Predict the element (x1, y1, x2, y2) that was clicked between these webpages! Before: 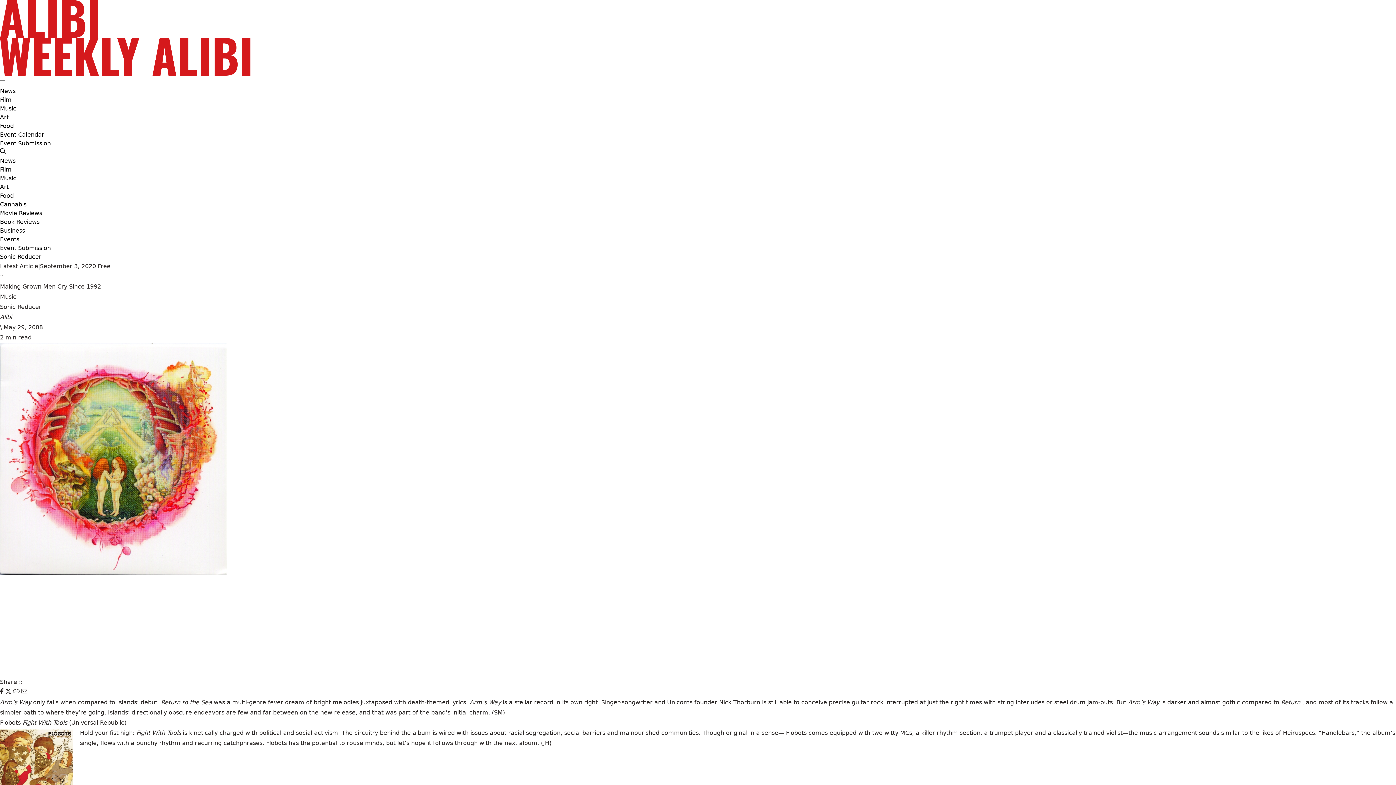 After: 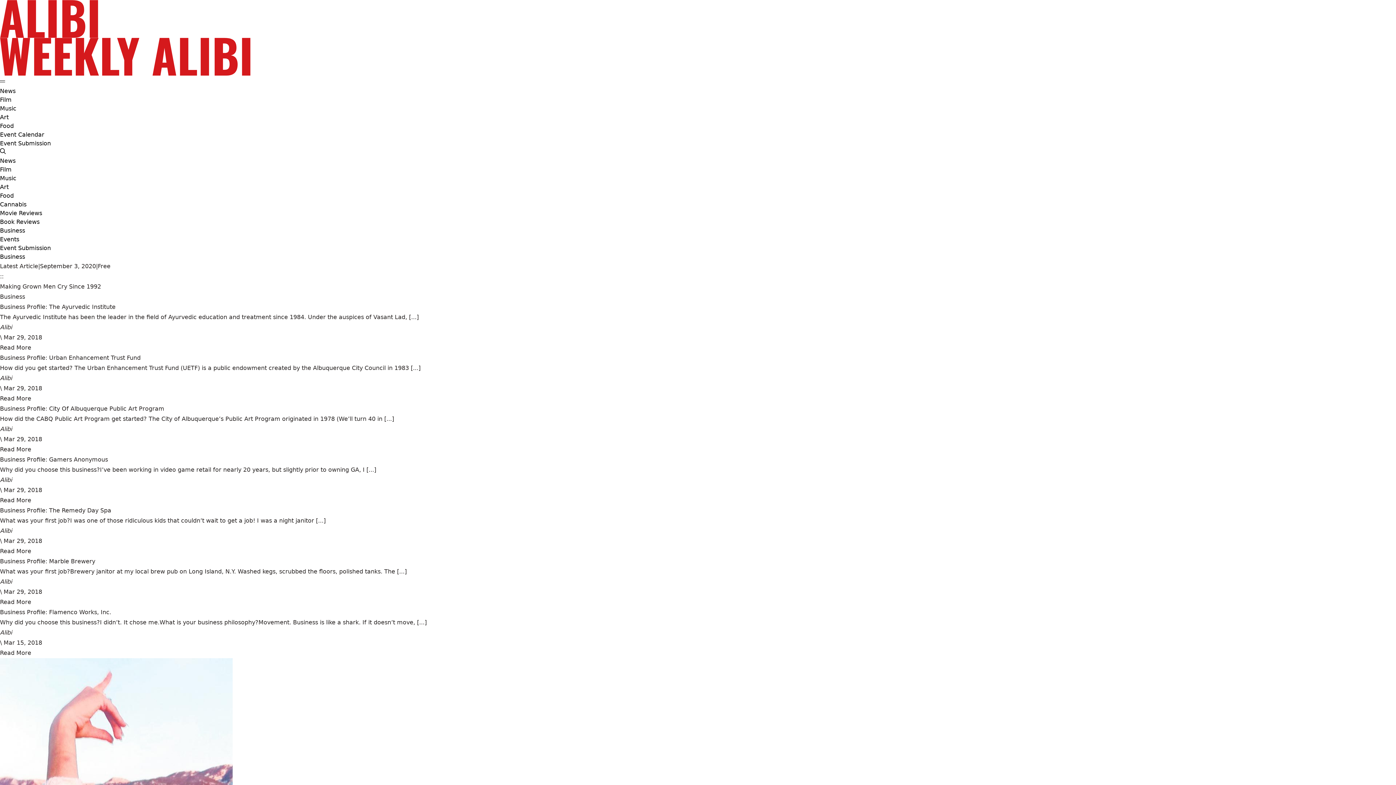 Action: label: Business bbox: (0, 226, 25, 235)